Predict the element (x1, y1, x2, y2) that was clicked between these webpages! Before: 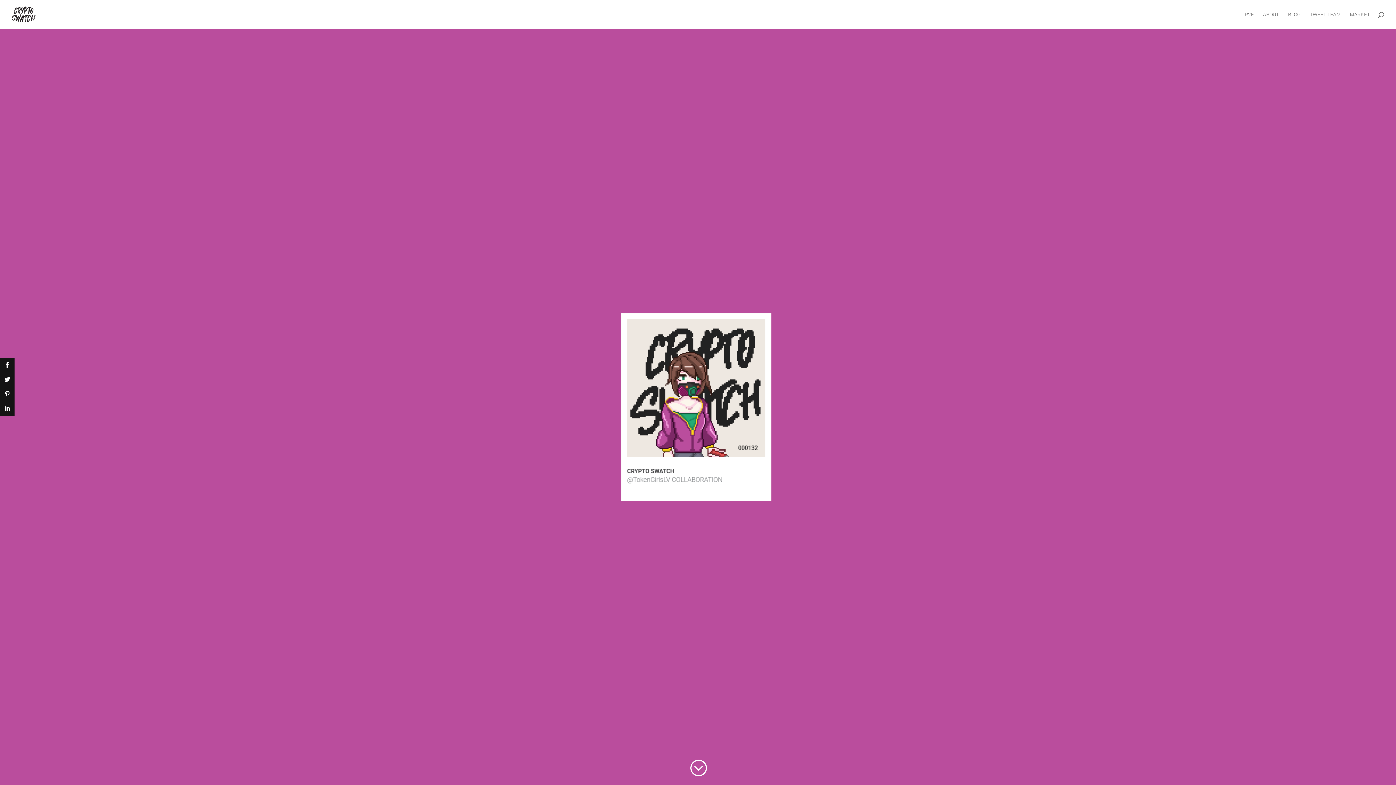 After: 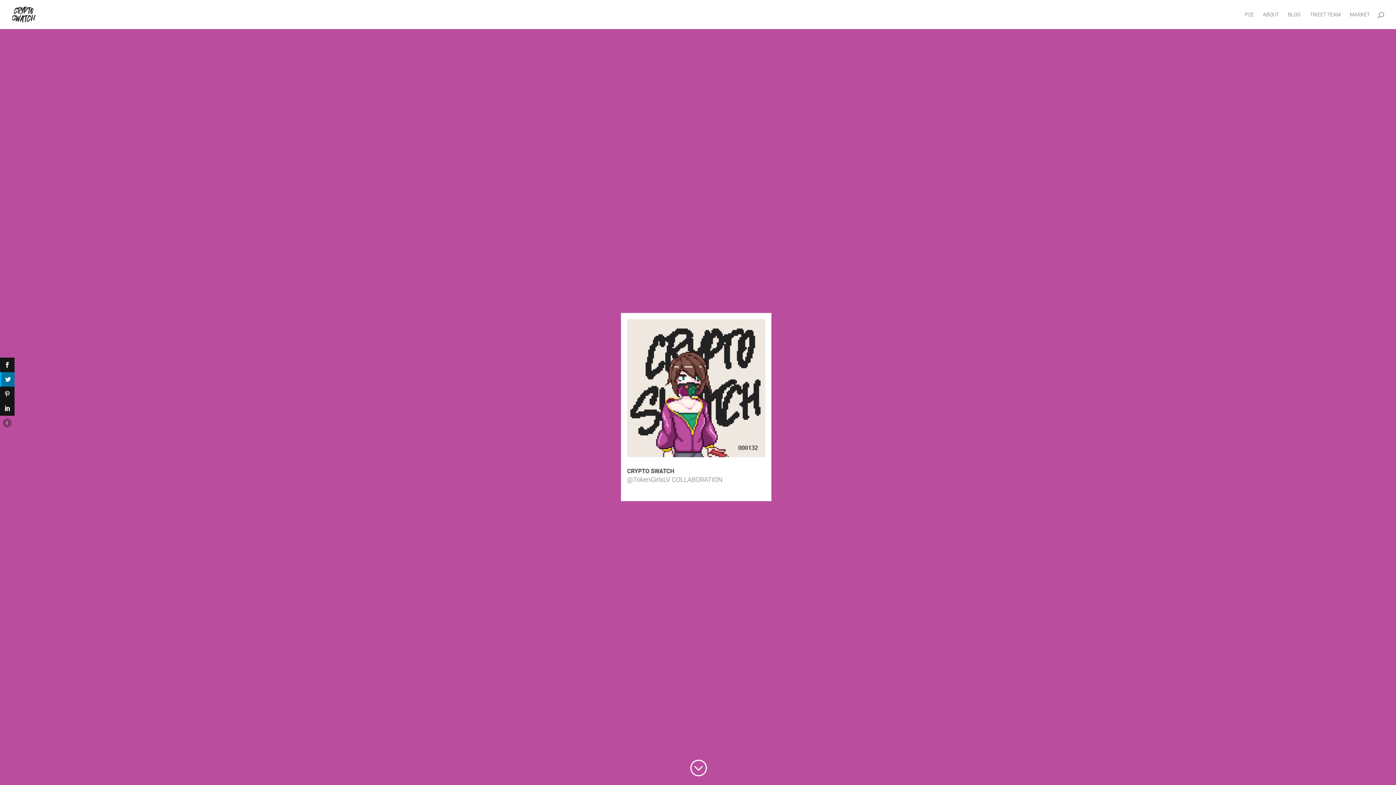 Action: bbox: (0, 372, 14, 386)